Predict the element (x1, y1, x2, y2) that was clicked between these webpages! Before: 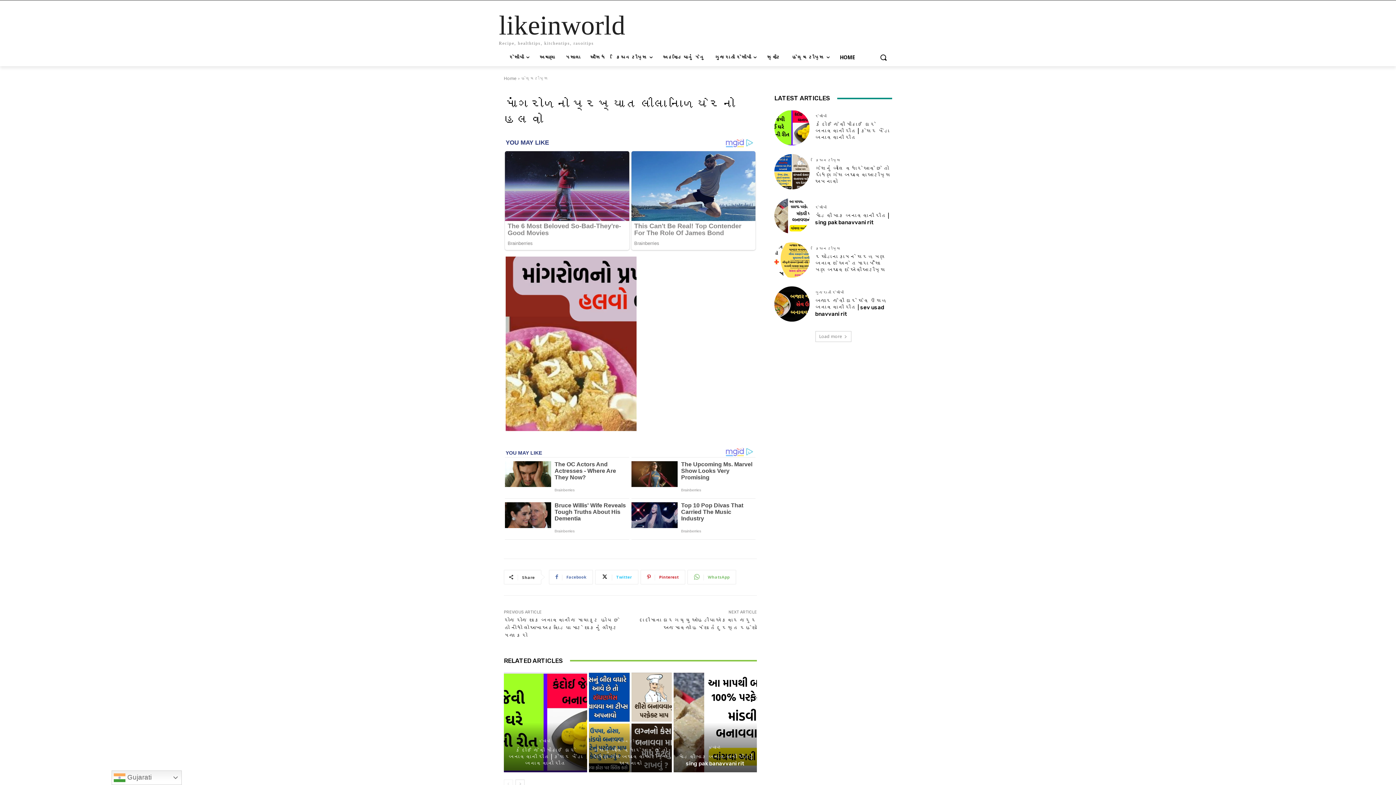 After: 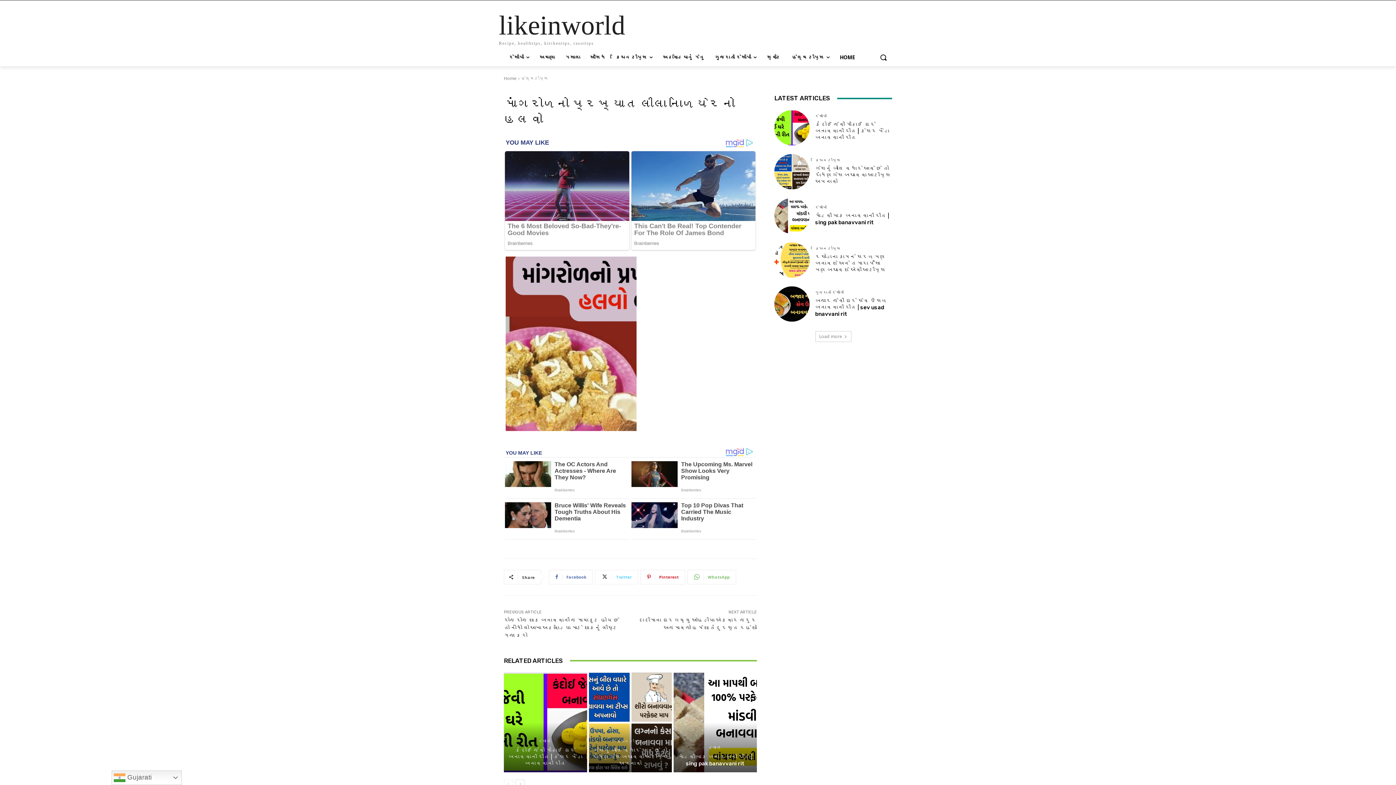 Action: bbox: (595, 570, 638, 584) label: Twitter